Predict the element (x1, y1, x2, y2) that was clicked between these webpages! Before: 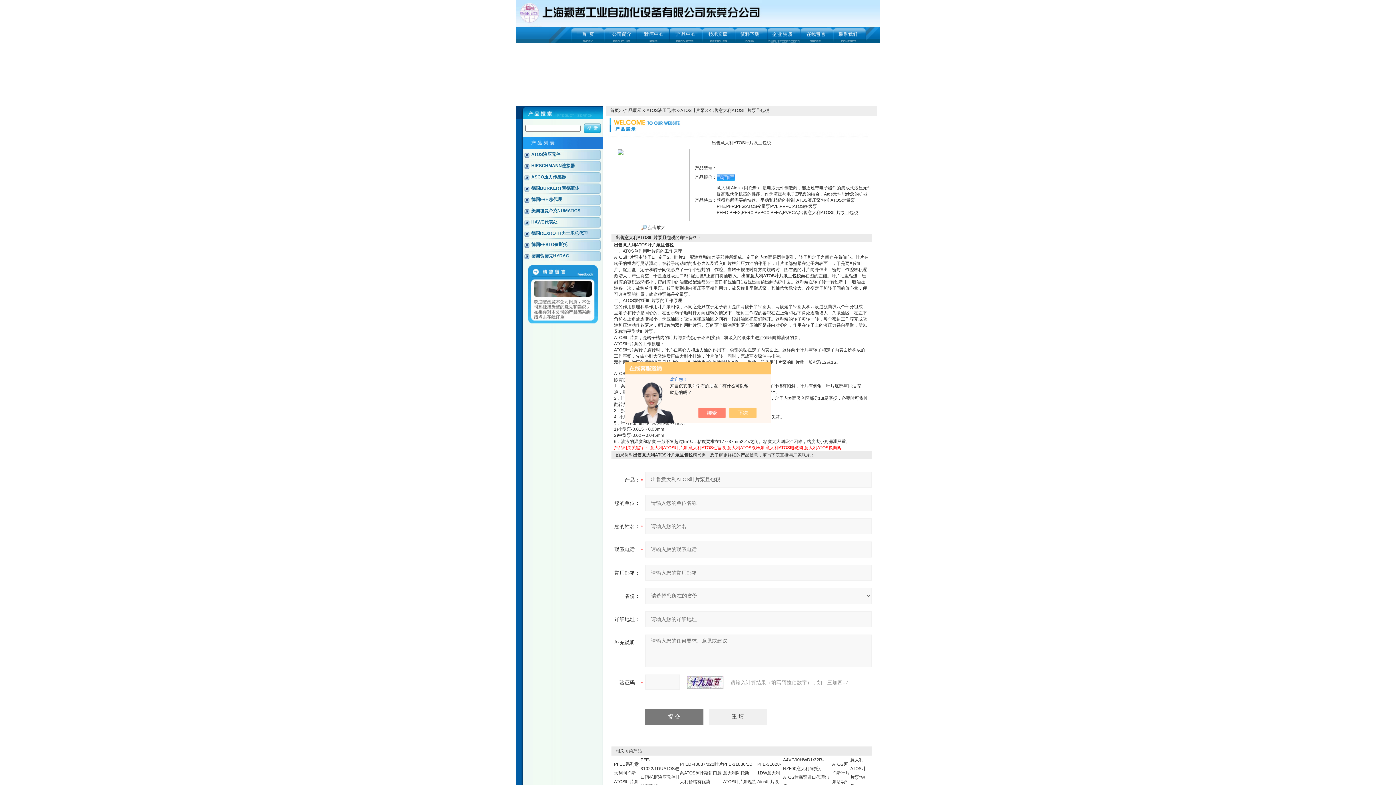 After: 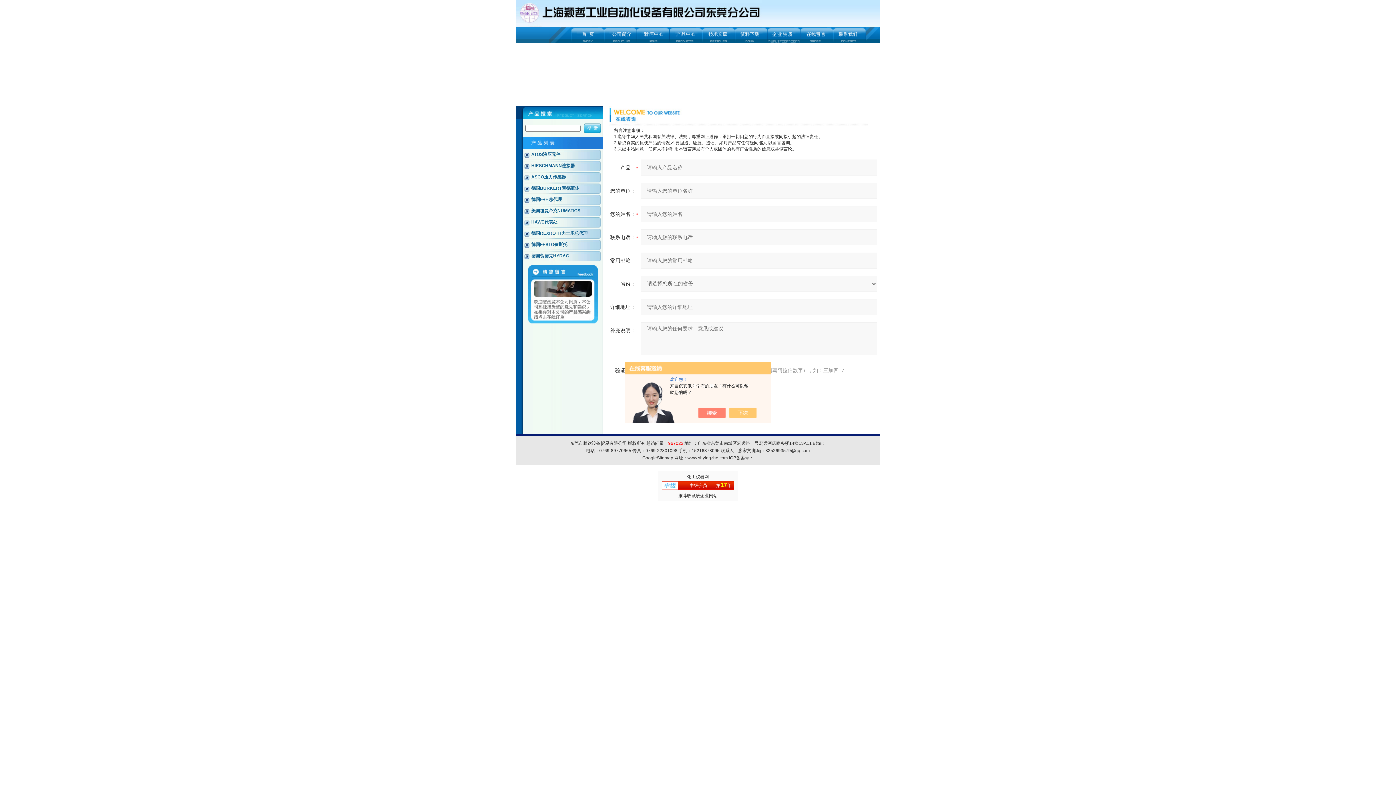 Action: bbox: (528, 265, 597, 270) label: 
